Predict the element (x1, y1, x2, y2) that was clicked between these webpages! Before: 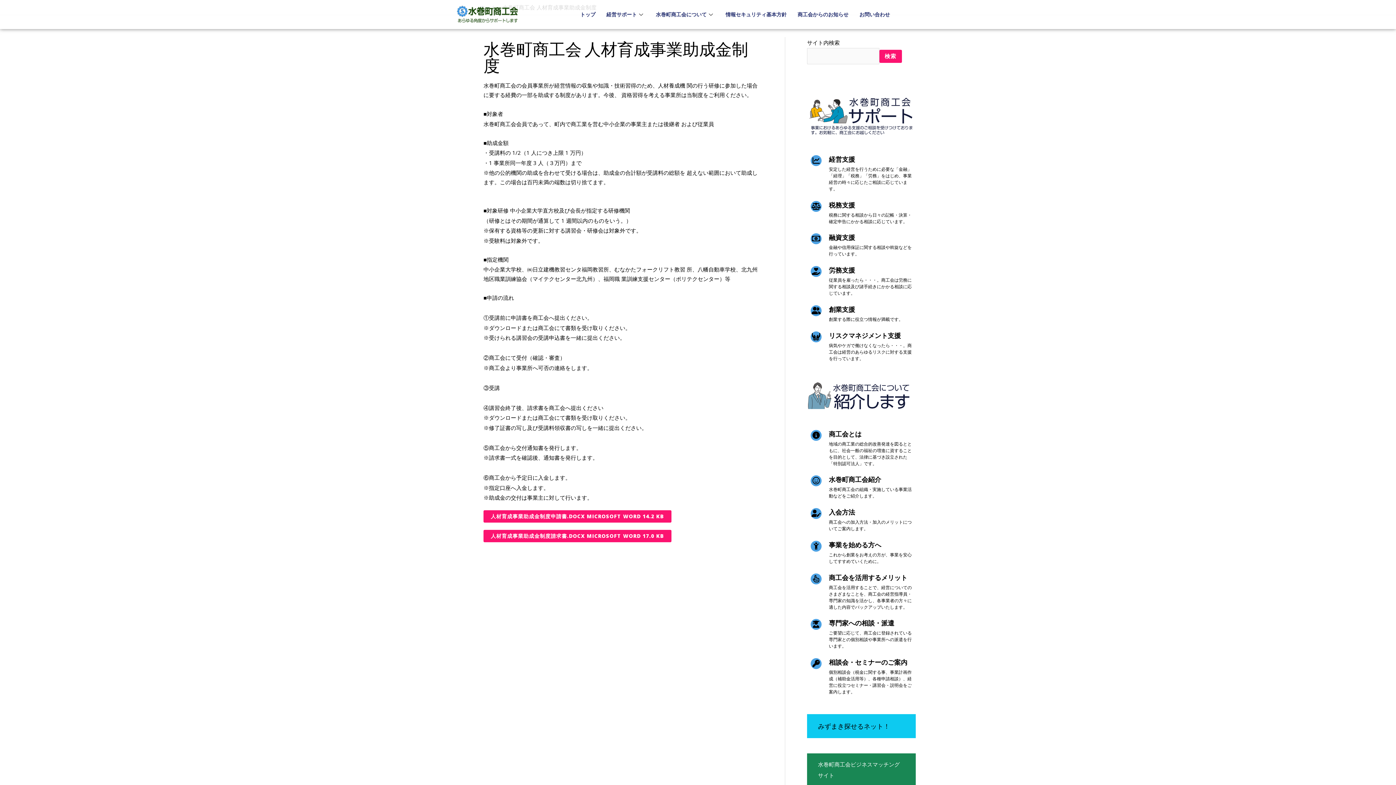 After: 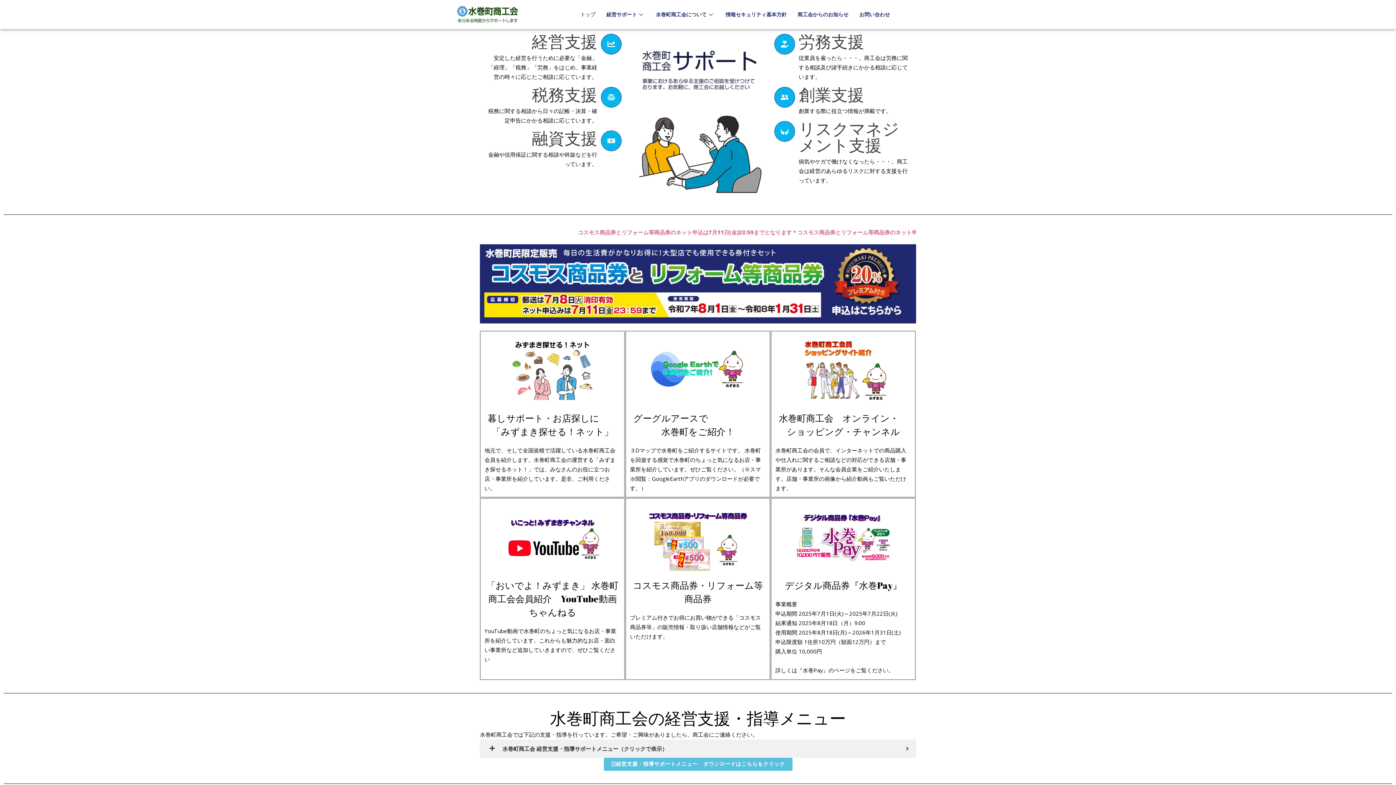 Action: bbox: (456, 5, 519, 23)